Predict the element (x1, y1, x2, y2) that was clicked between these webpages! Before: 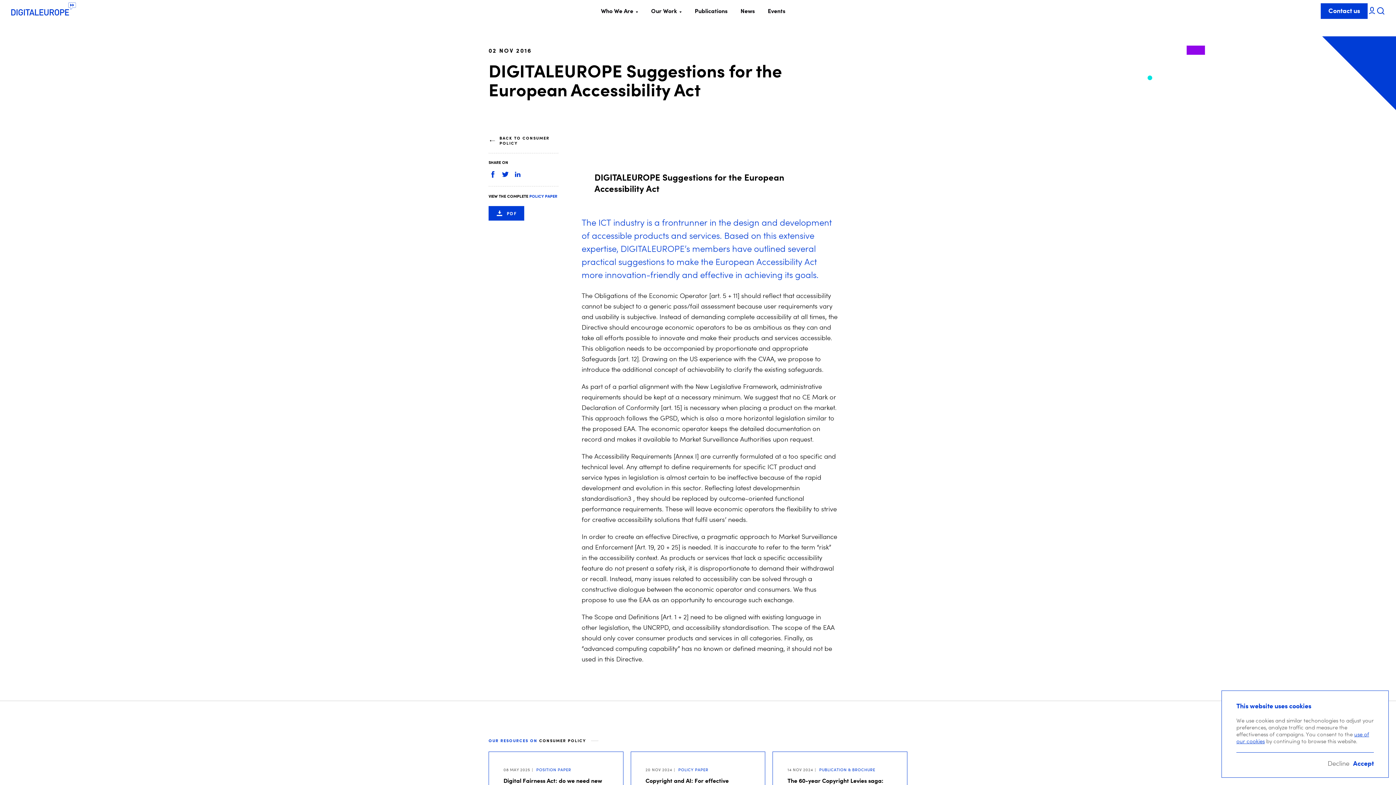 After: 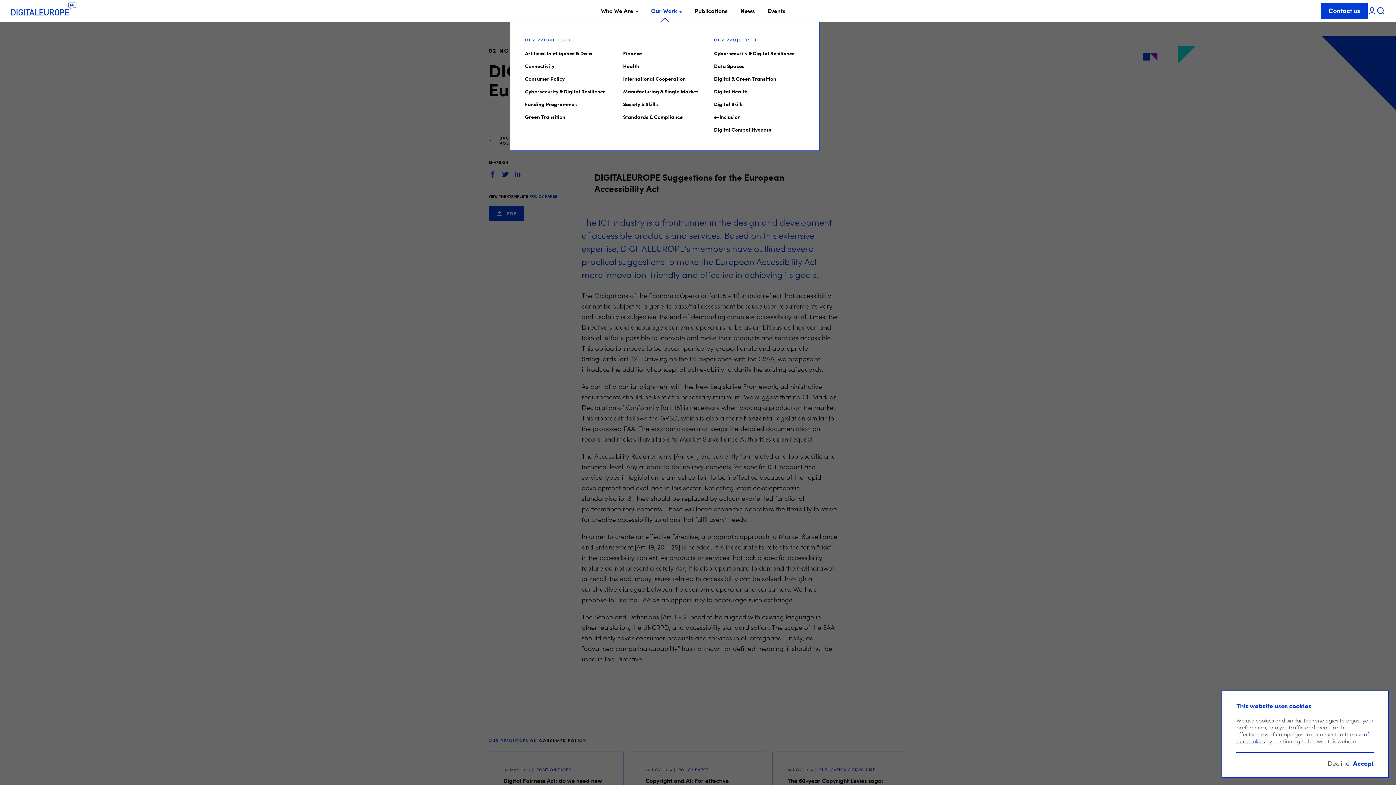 Action: bbox: (644, 0, 688, 21) label: Our Work